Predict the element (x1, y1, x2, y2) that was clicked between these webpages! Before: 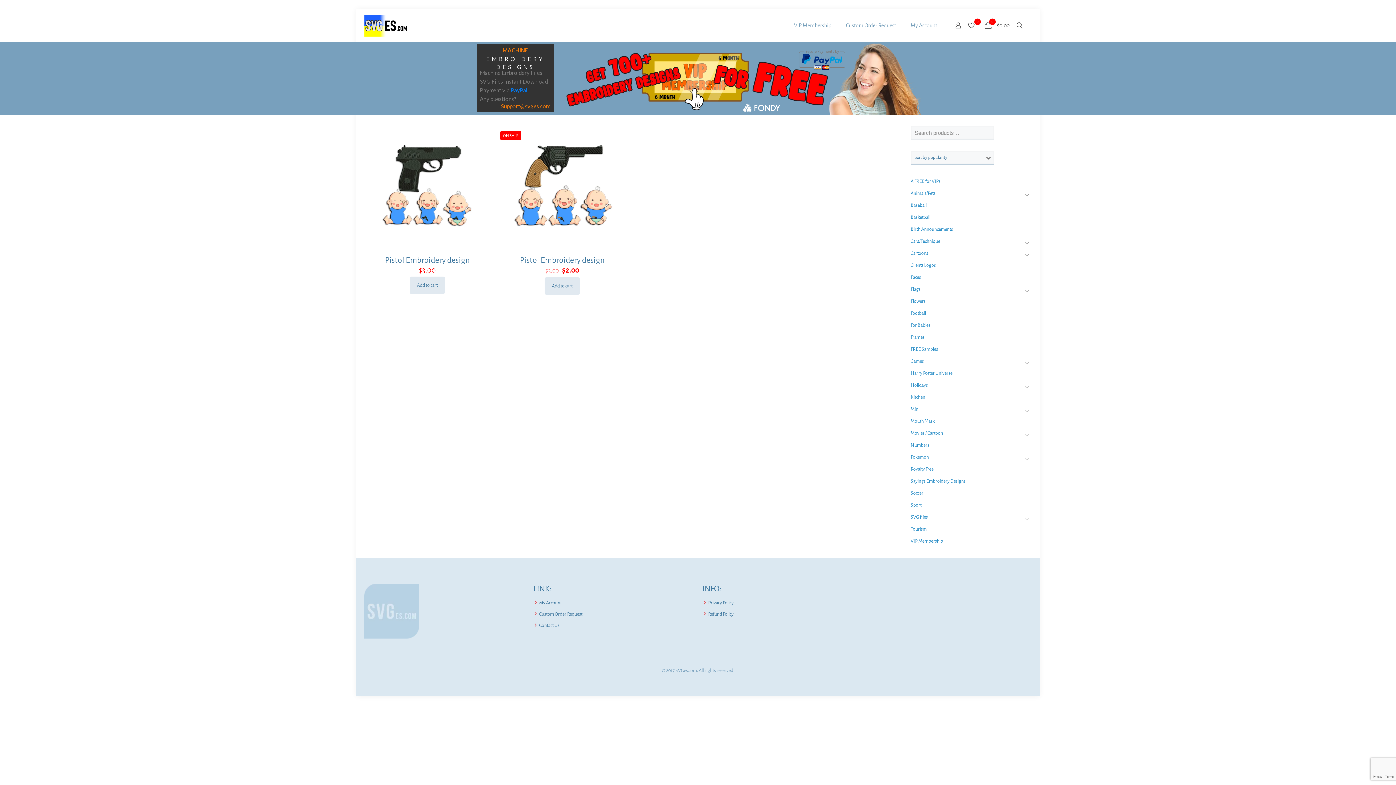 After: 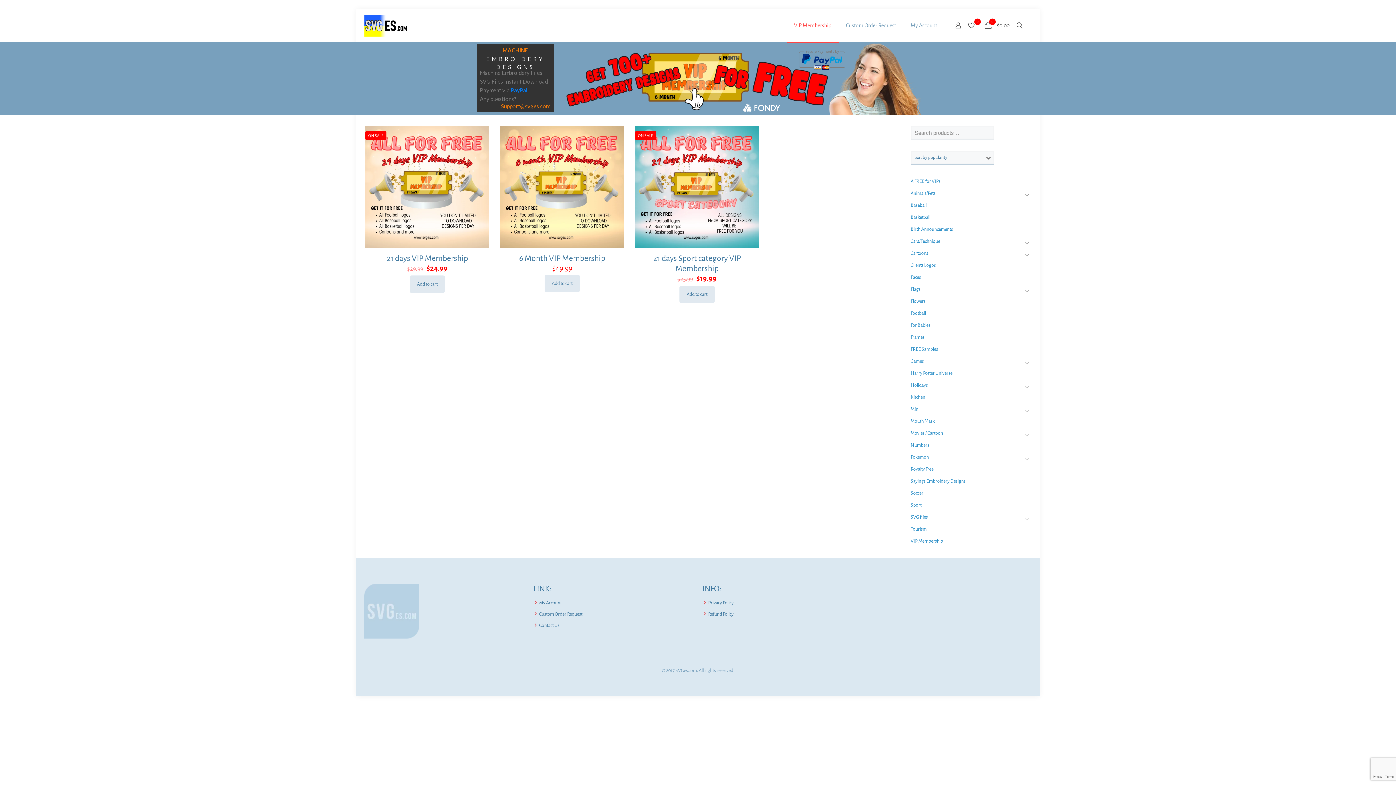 Action: bbox: (566, 52, 828, 110)